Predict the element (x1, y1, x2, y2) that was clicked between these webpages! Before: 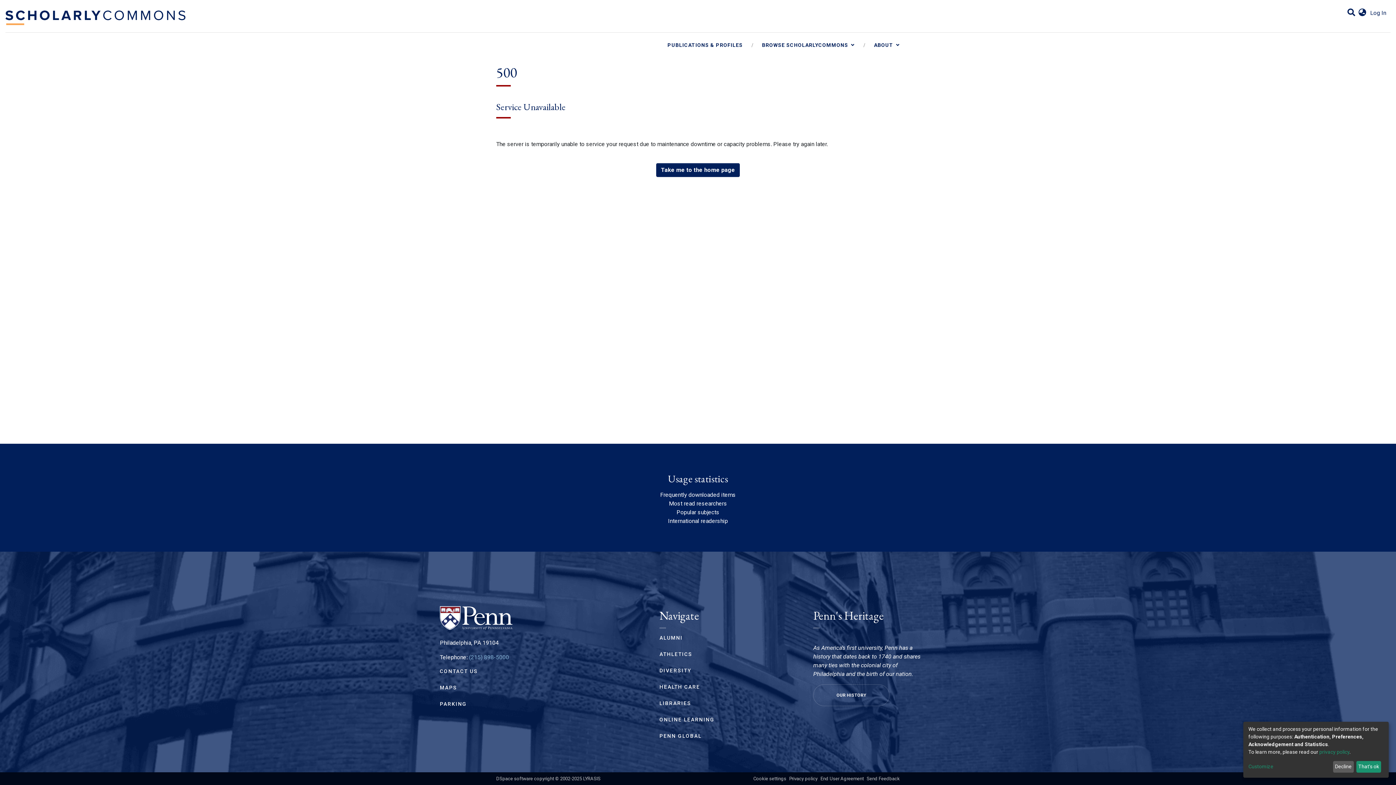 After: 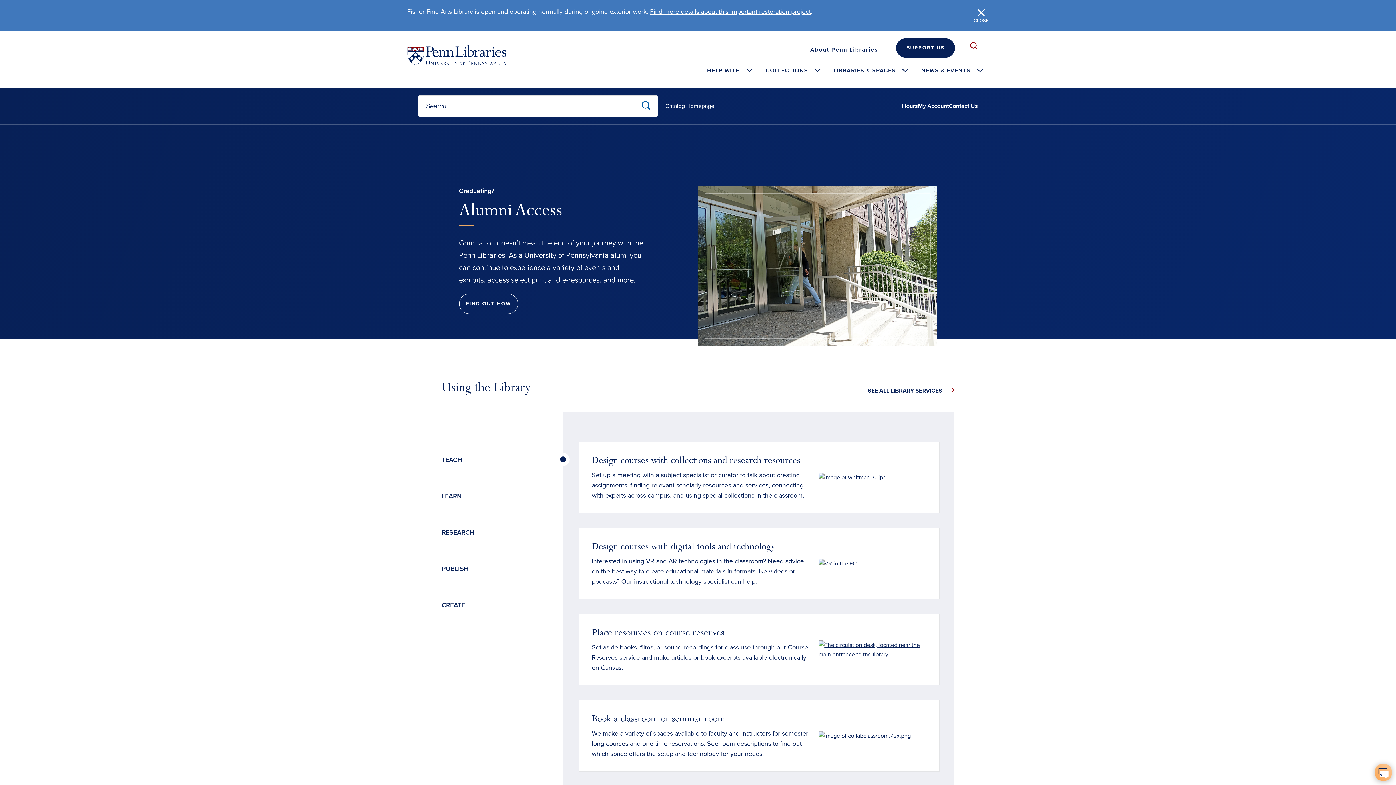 Action: bbox: (659, 700, 691, 706) label: LIBRARIES